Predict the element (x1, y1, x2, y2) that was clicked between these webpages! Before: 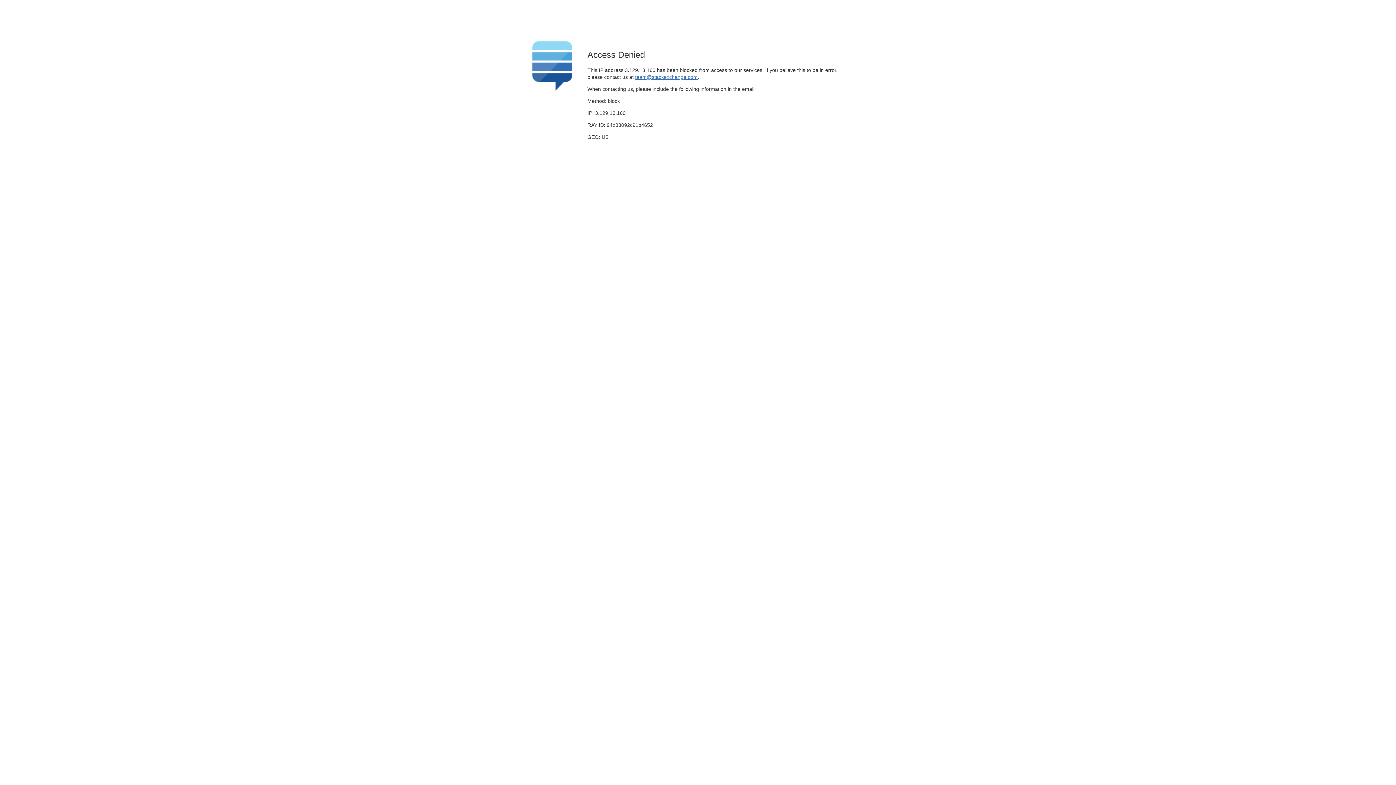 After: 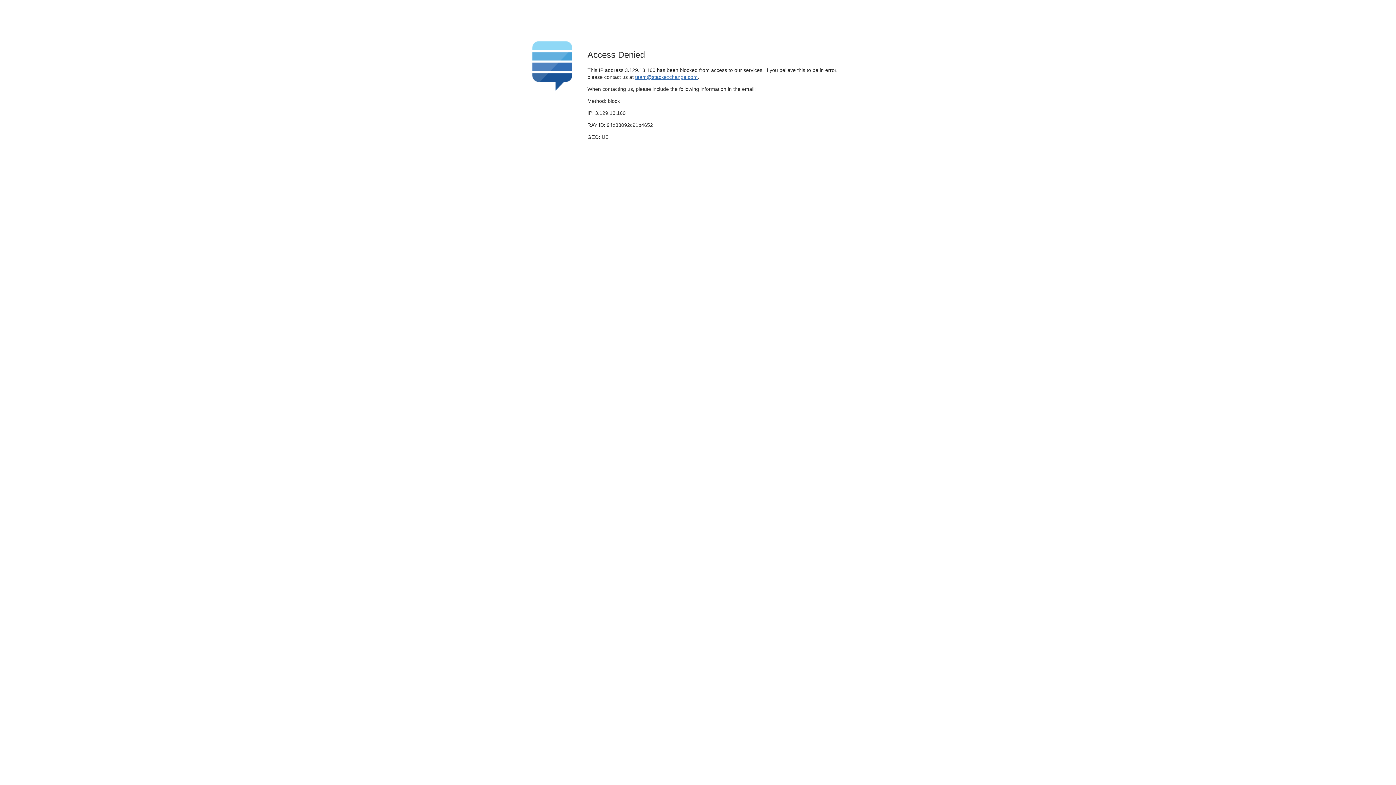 Action: label: team@stackexchange.com bbox: (635, 74, 697, 79)